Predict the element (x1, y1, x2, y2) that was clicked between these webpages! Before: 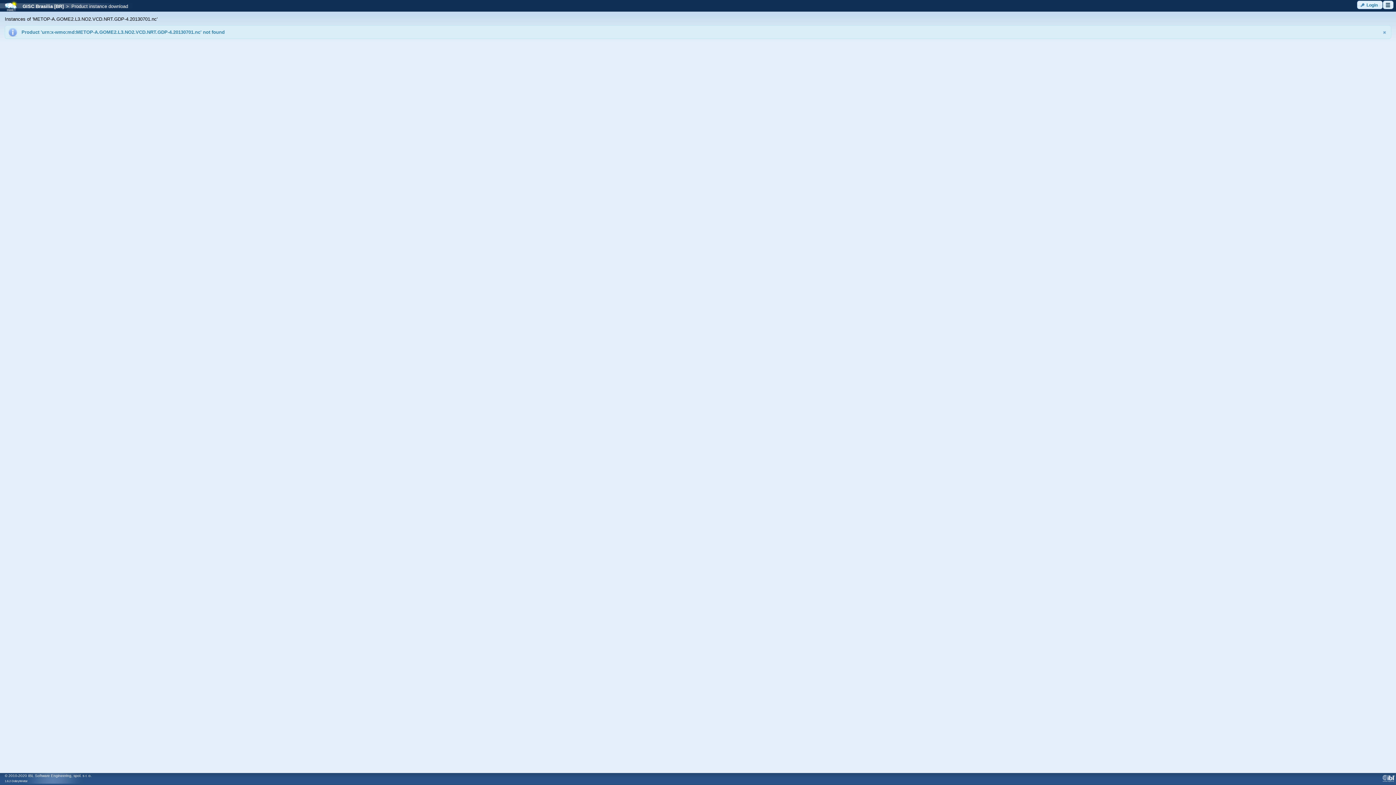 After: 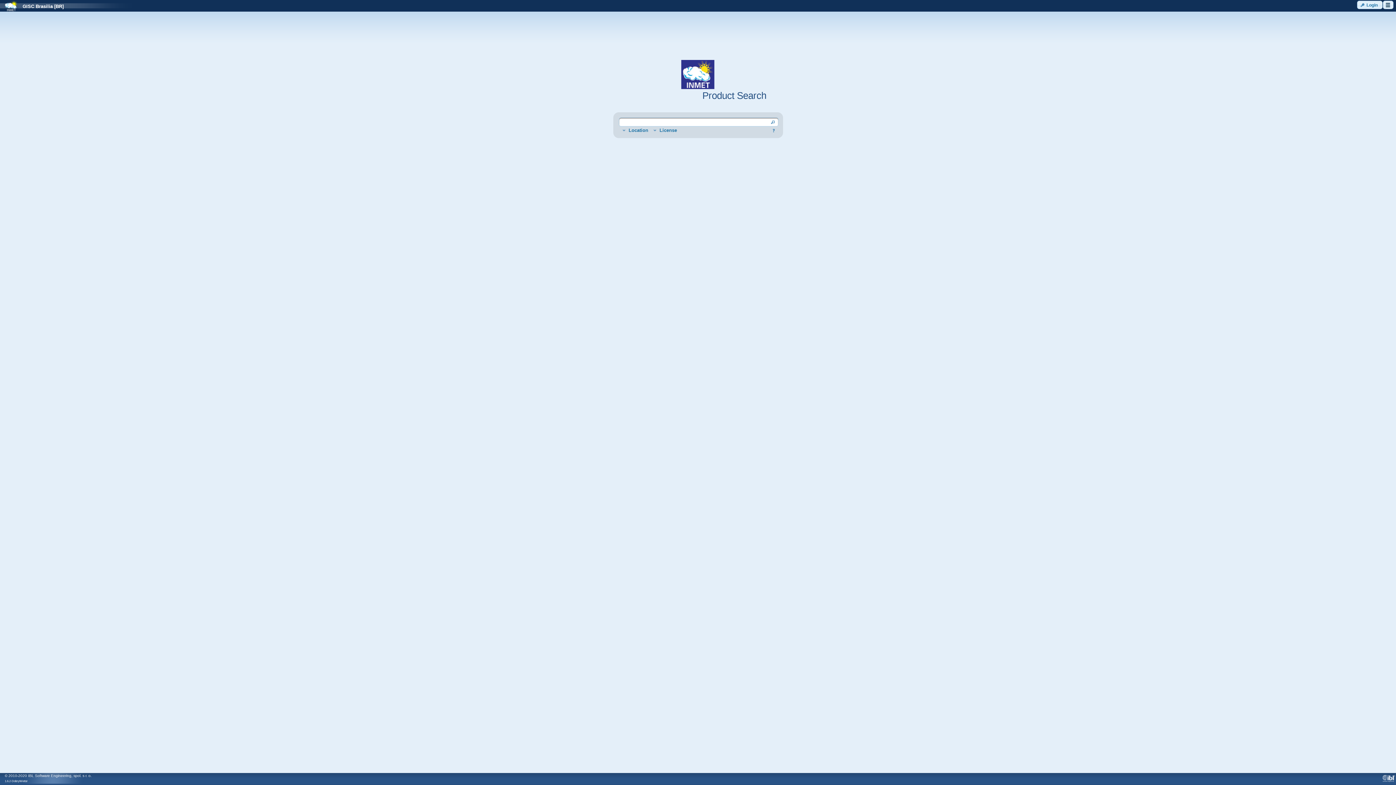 Action: bbox: (17, 3, 63, 9) label: GISC Brasilia [BR]